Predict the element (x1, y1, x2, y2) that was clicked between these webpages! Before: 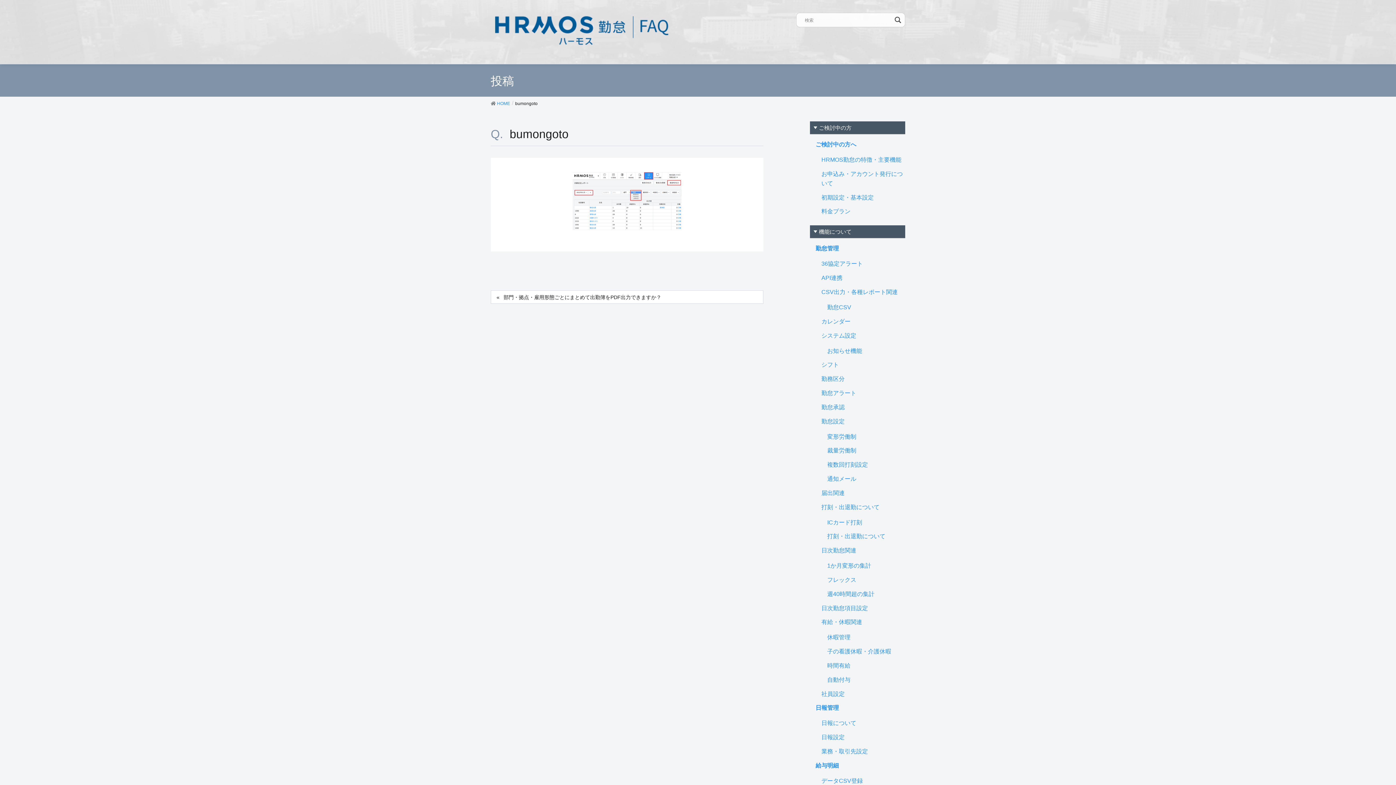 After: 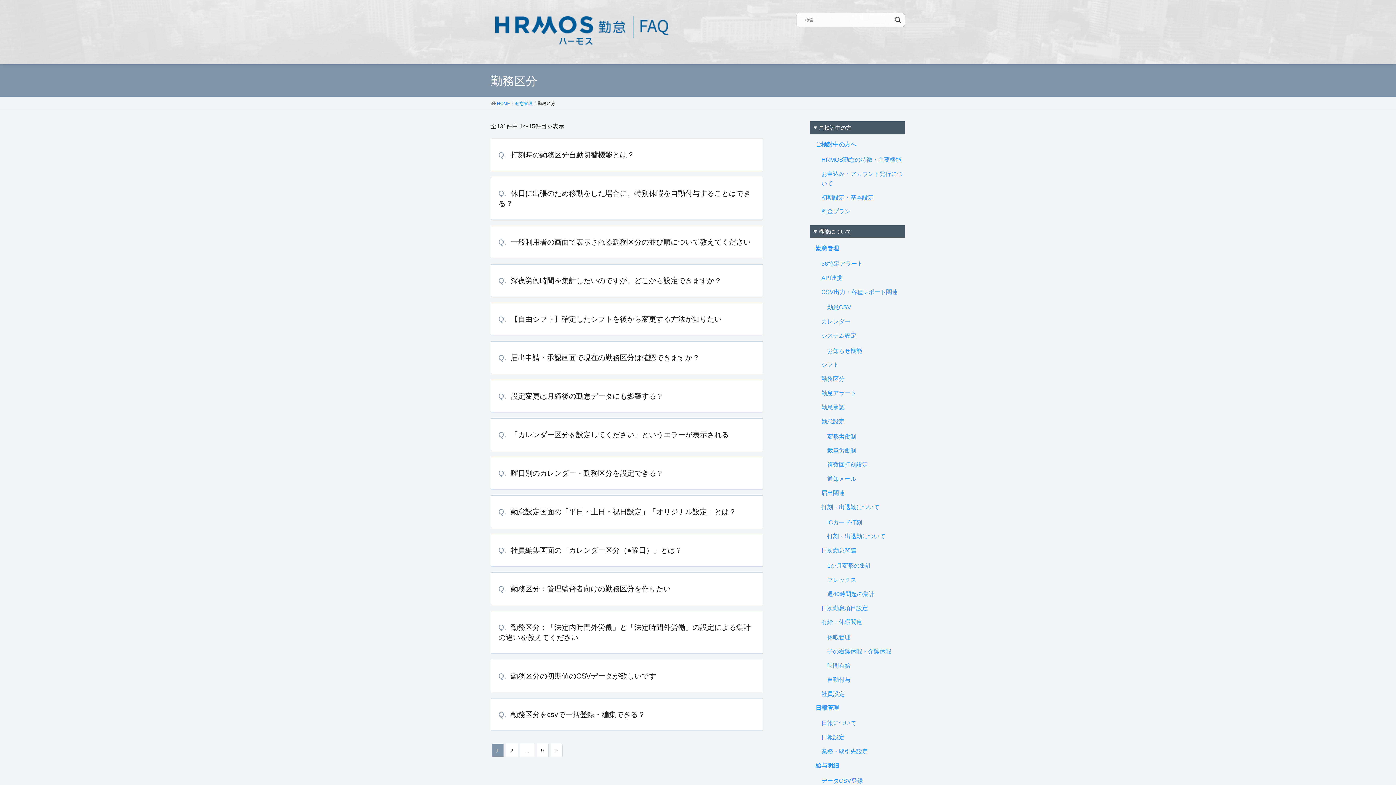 Action: bbox: (821, 376, 844, 382) label: 勤務区分